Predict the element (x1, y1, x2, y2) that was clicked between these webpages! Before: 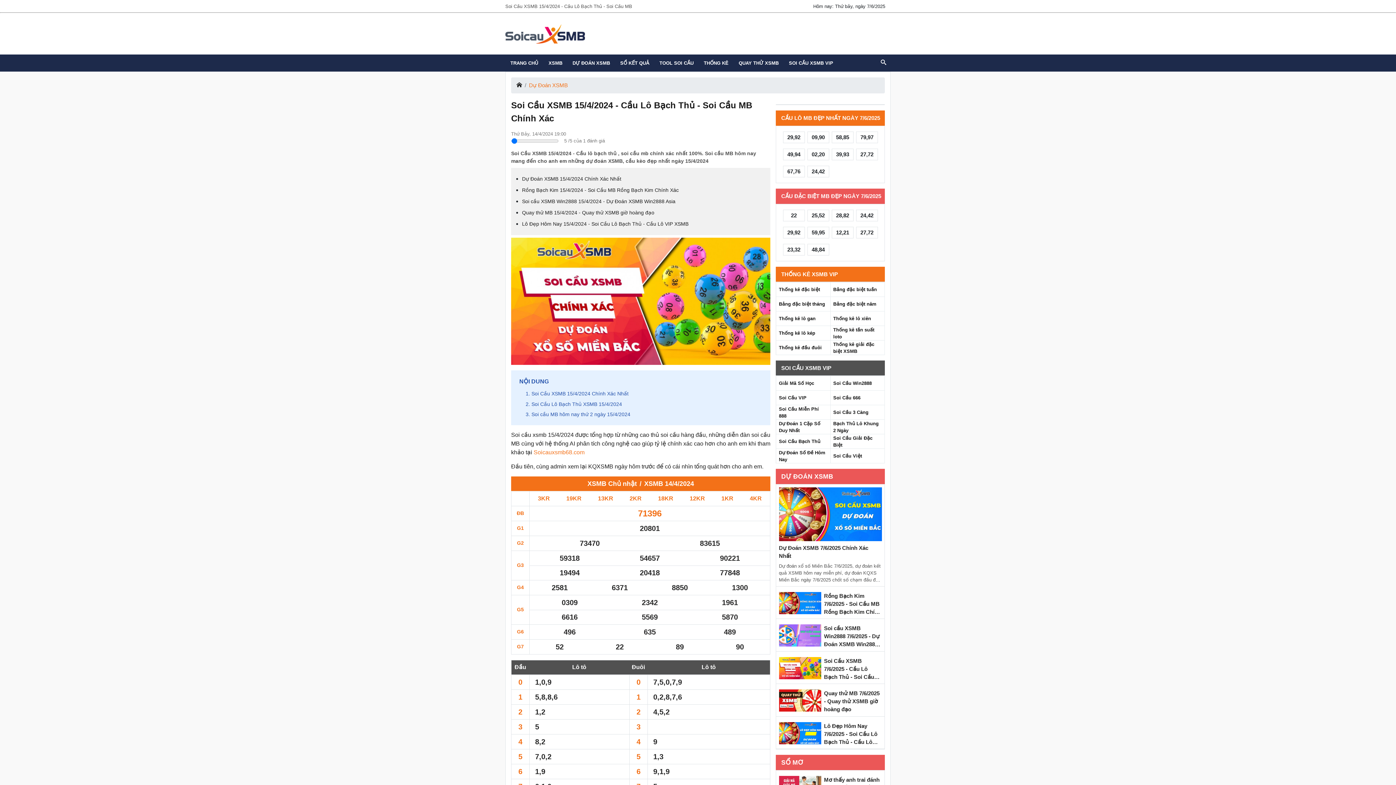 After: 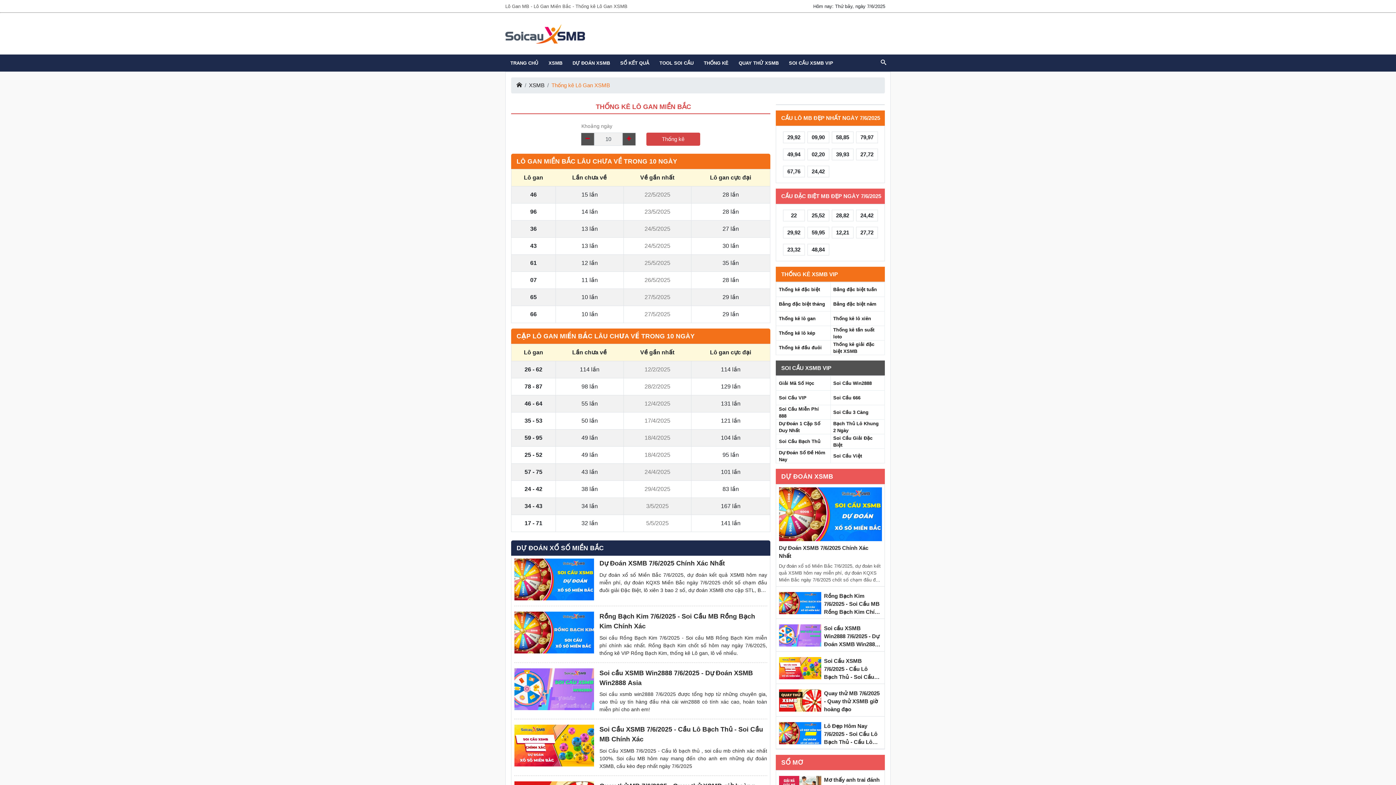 Action: bbox: (776, 311, 830, 326) label: Thống kê lô gan